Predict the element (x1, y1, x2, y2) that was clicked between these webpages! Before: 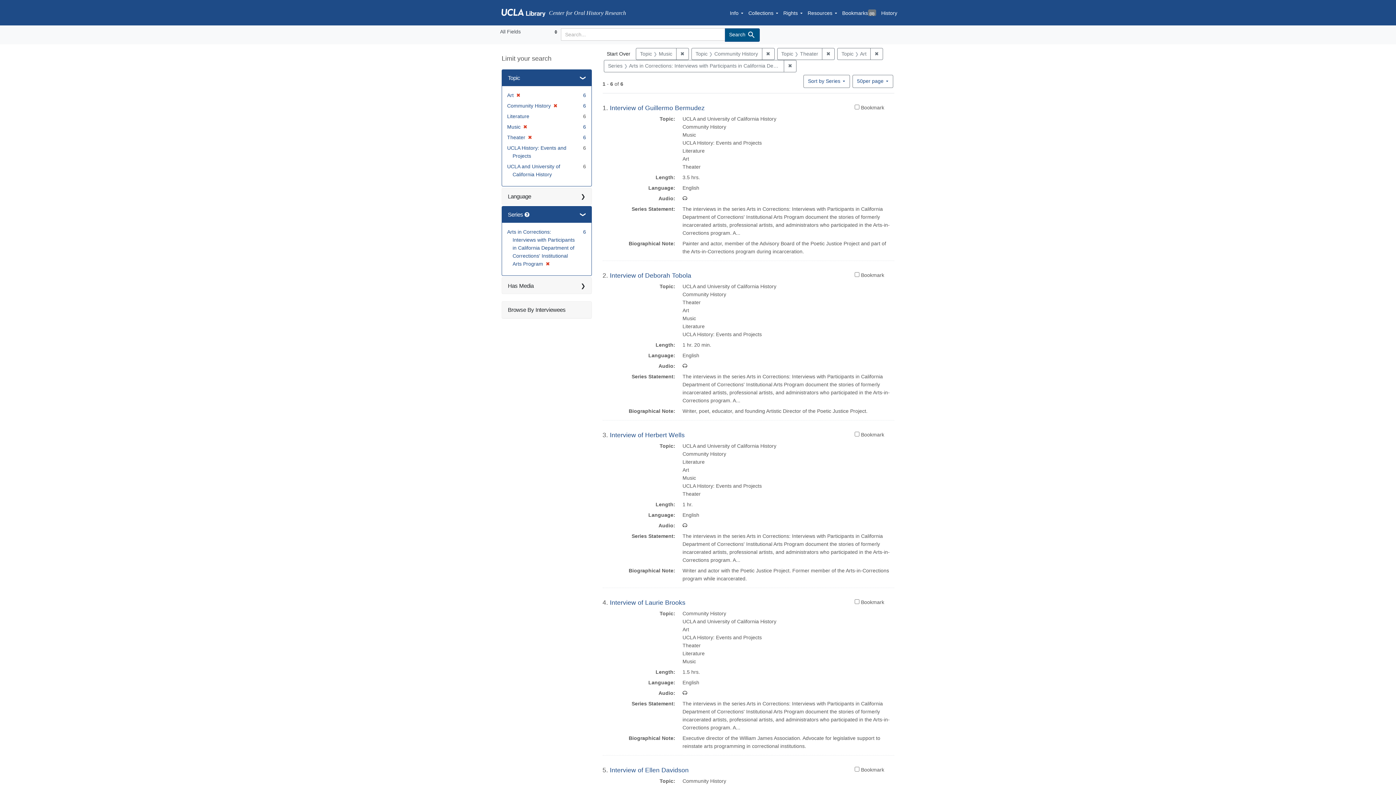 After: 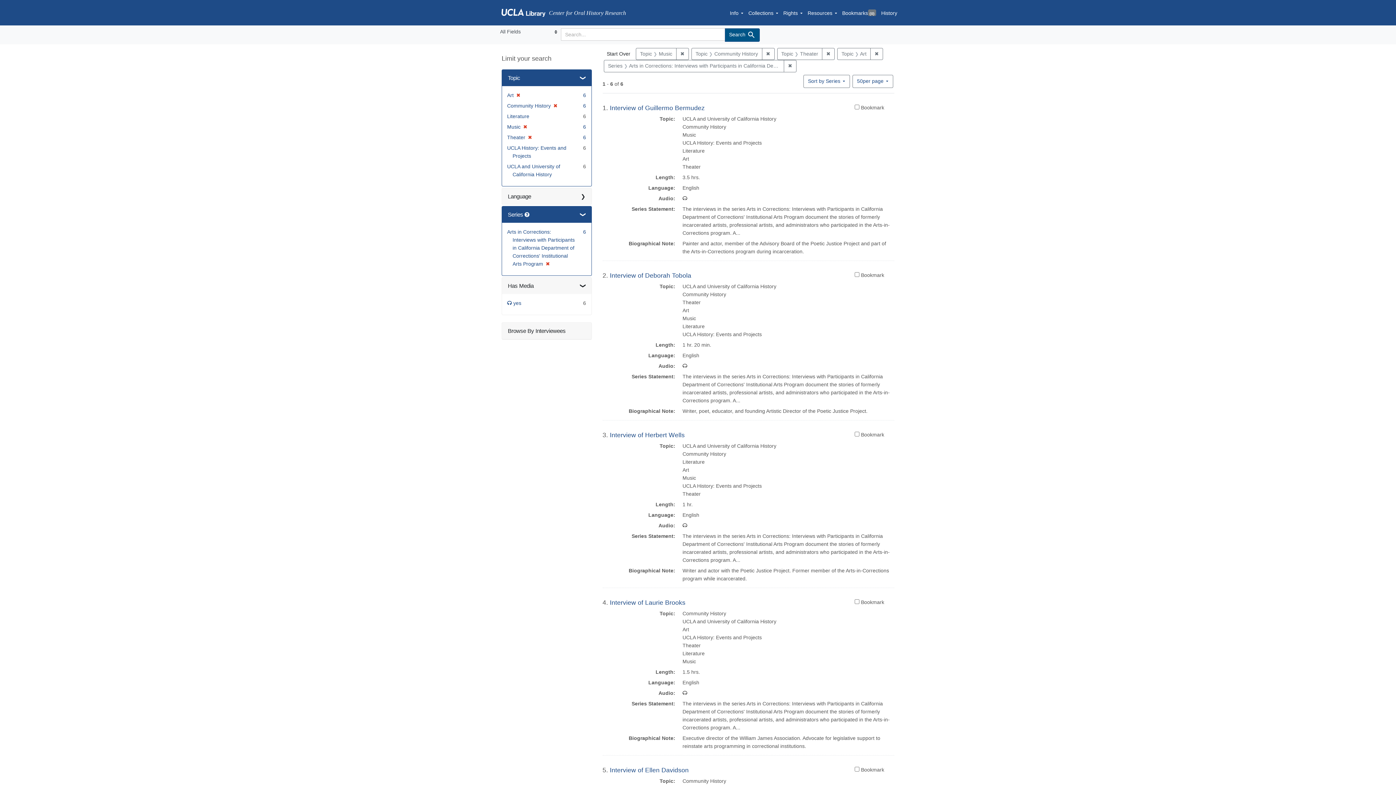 Action: bbox: (502, 277, 591, 293) label: Has Media